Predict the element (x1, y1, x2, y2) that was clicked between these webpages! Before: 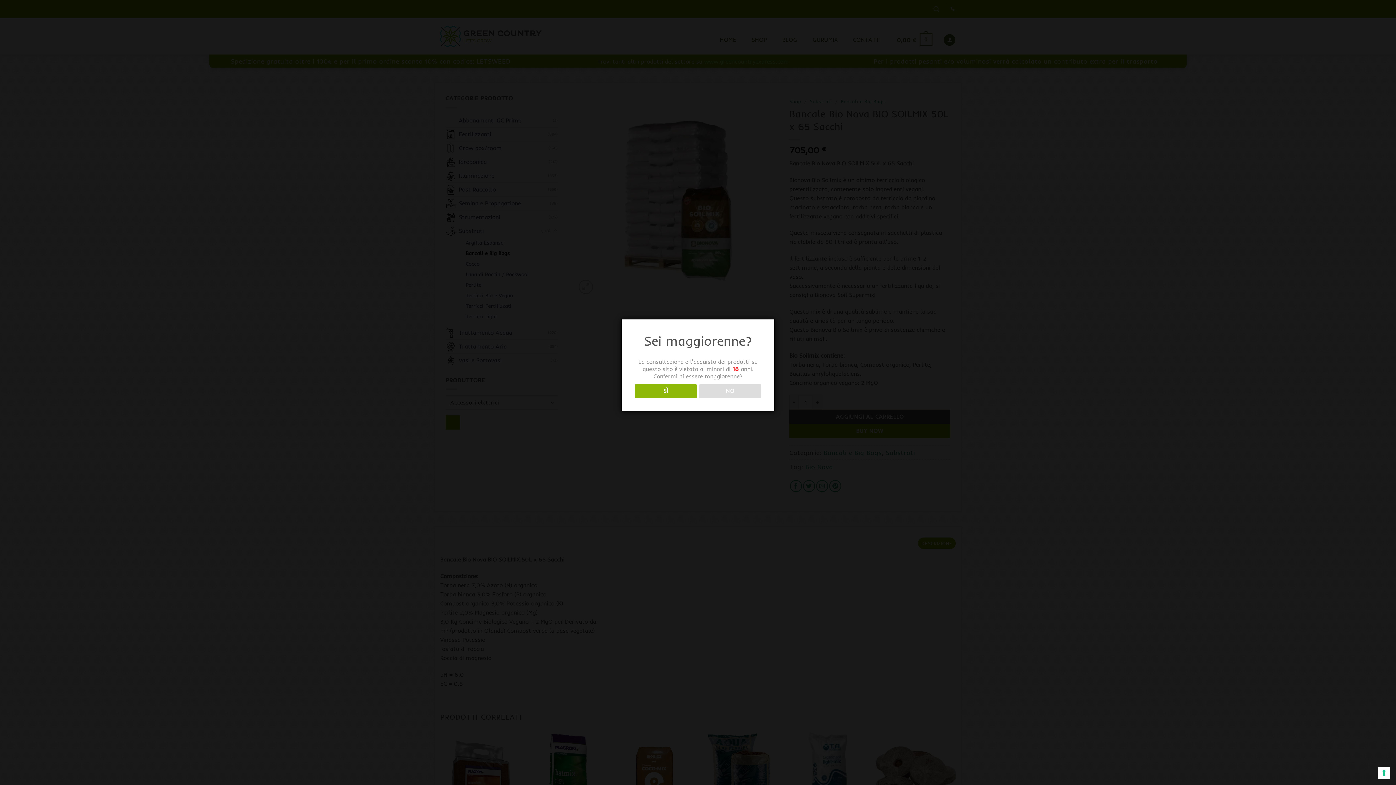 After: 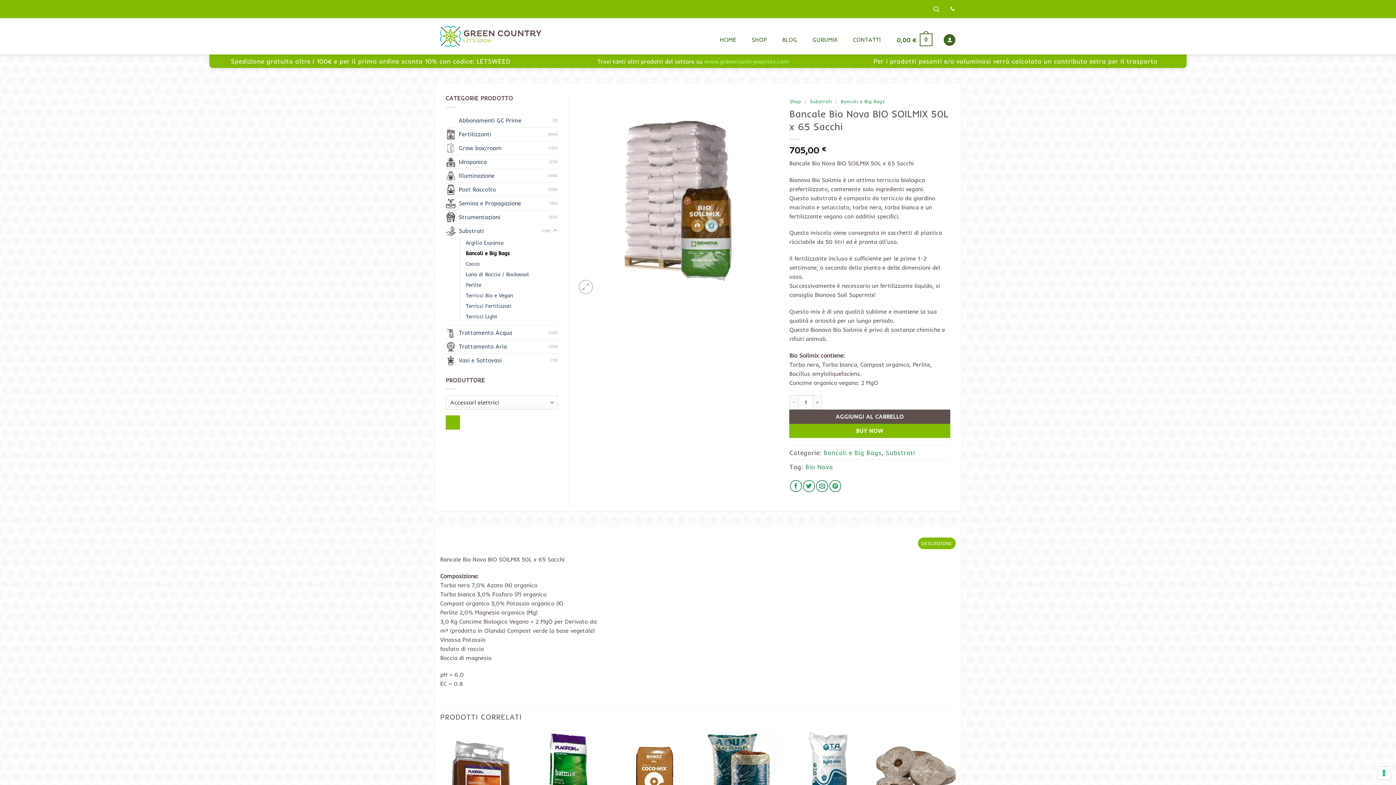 Action: label: SÌ bbox: (634, 384, 696, 398)